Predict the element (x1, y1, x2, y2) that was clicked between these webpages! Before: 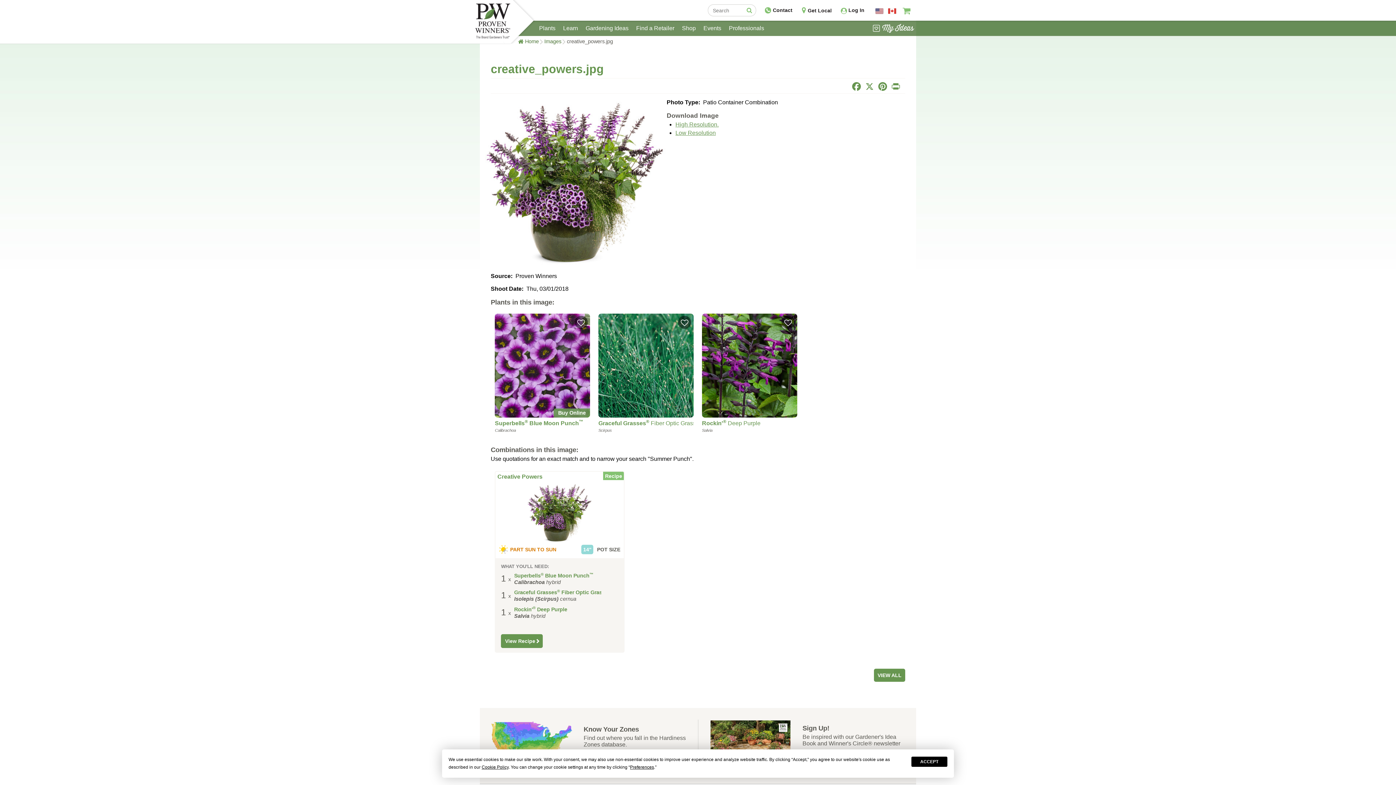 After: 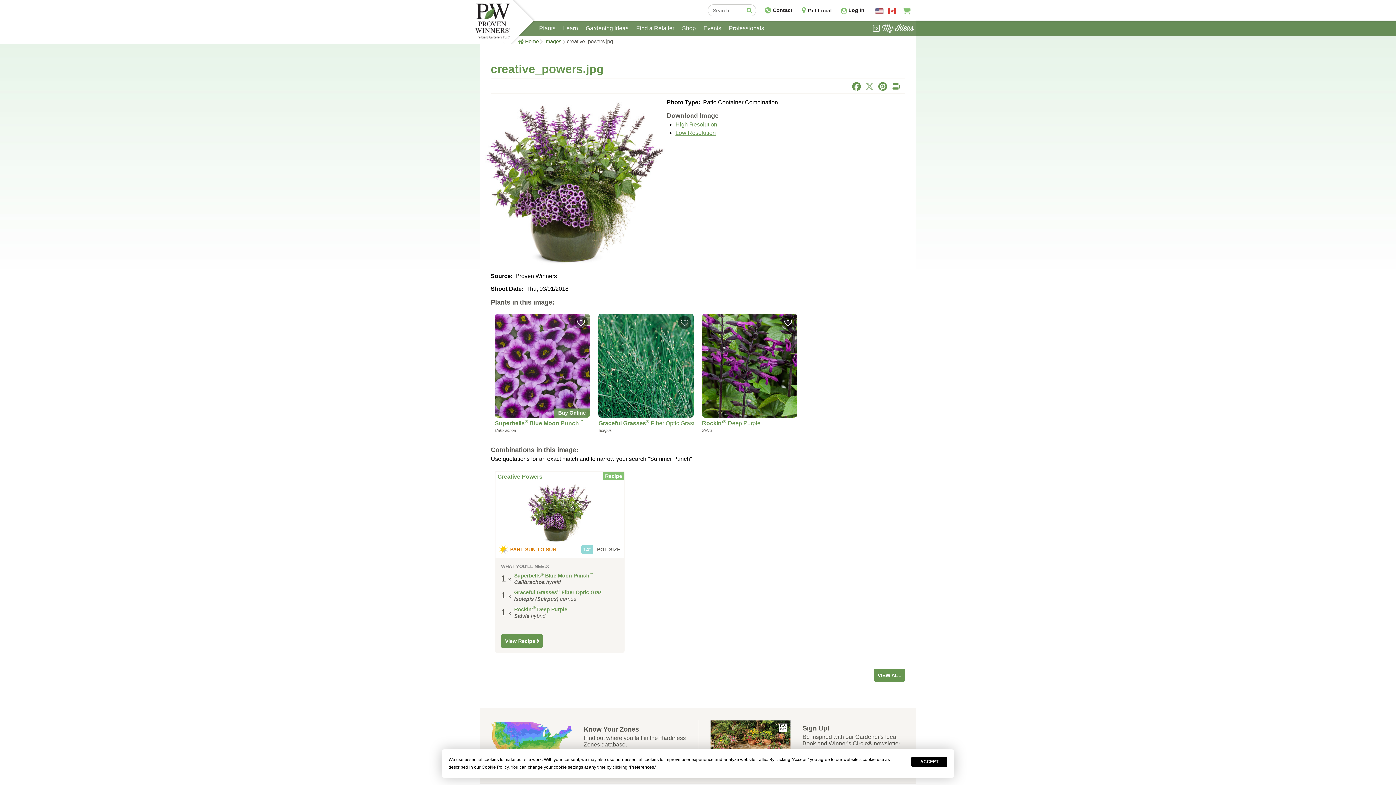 Action: bbox: (863, 80, 876, 92) label: X